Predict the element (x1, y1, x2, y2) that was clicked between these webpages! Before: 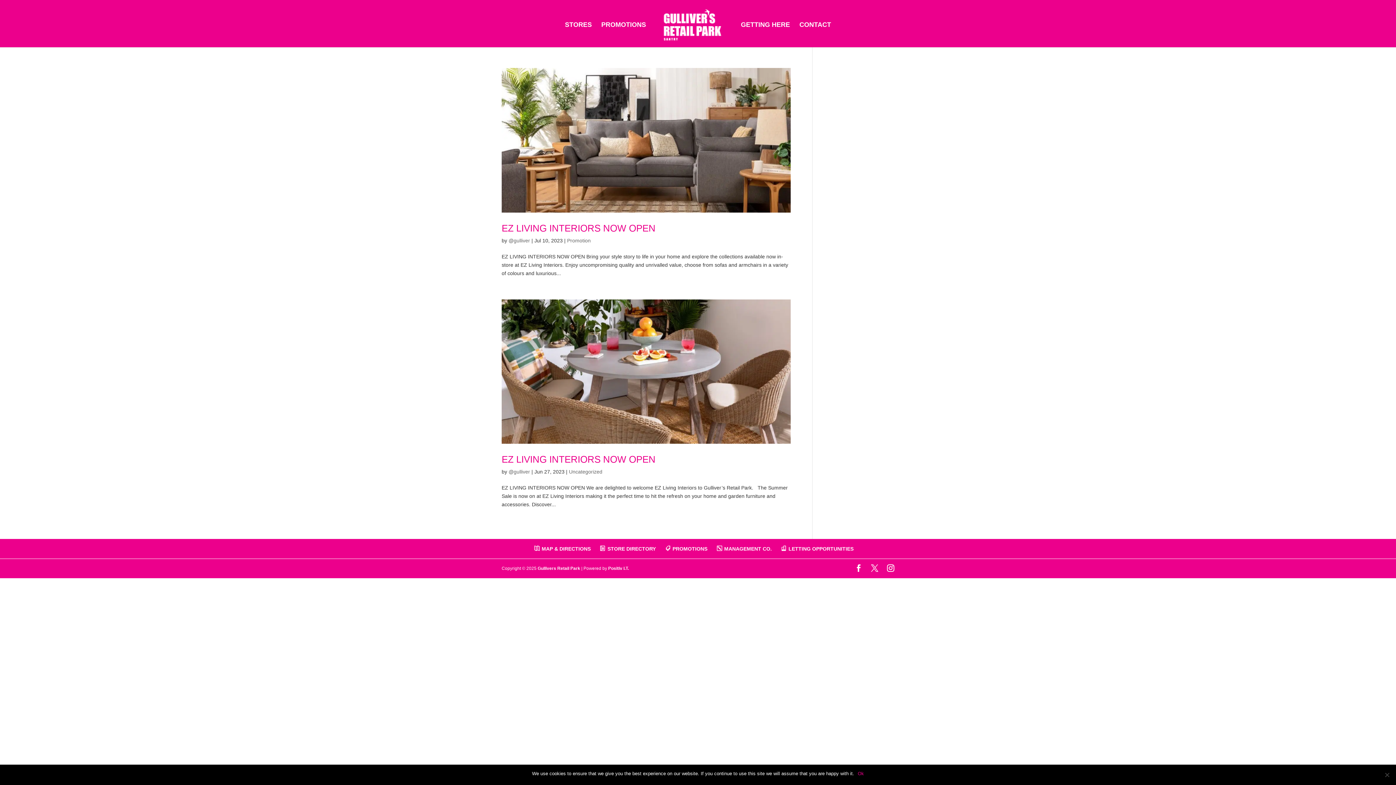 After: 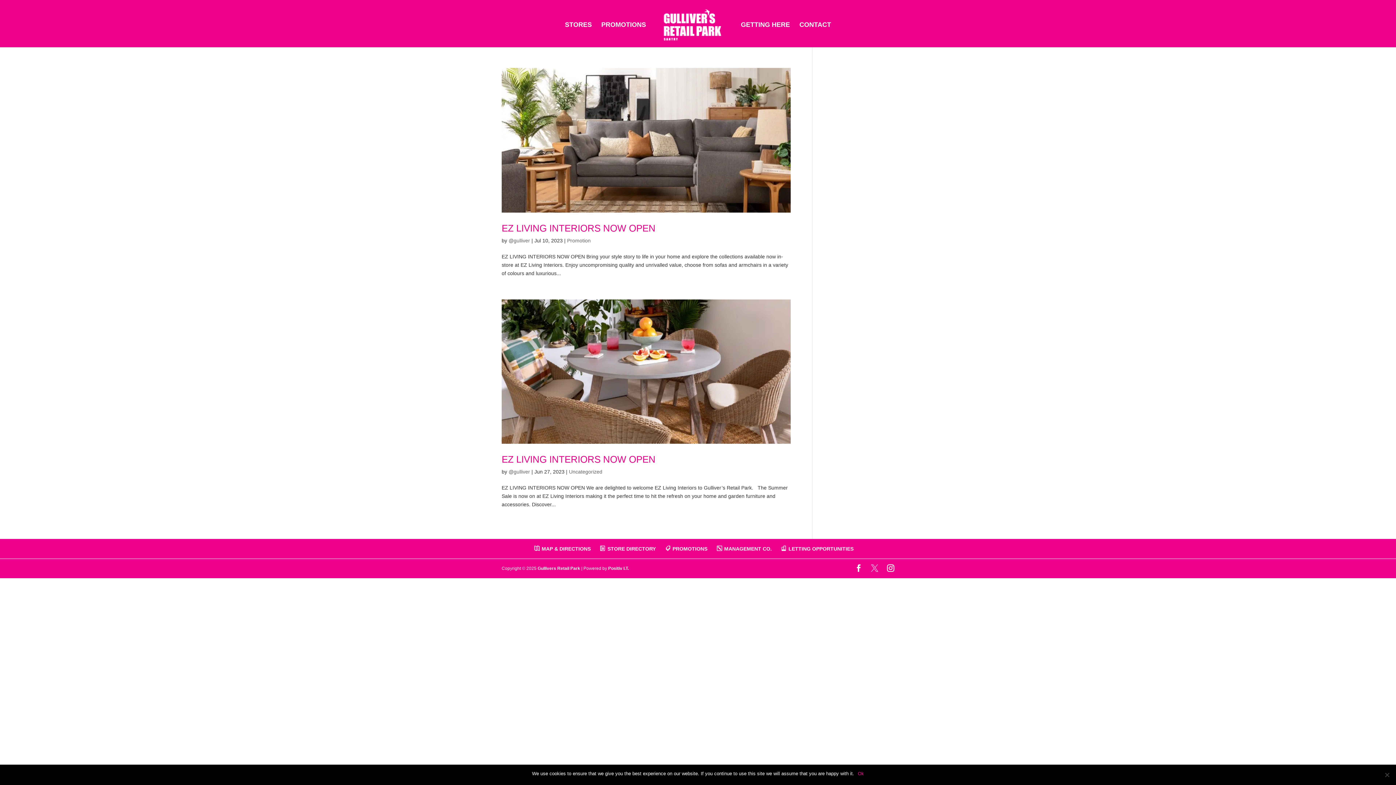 Action: bbox: (871, 564, 878, 573)